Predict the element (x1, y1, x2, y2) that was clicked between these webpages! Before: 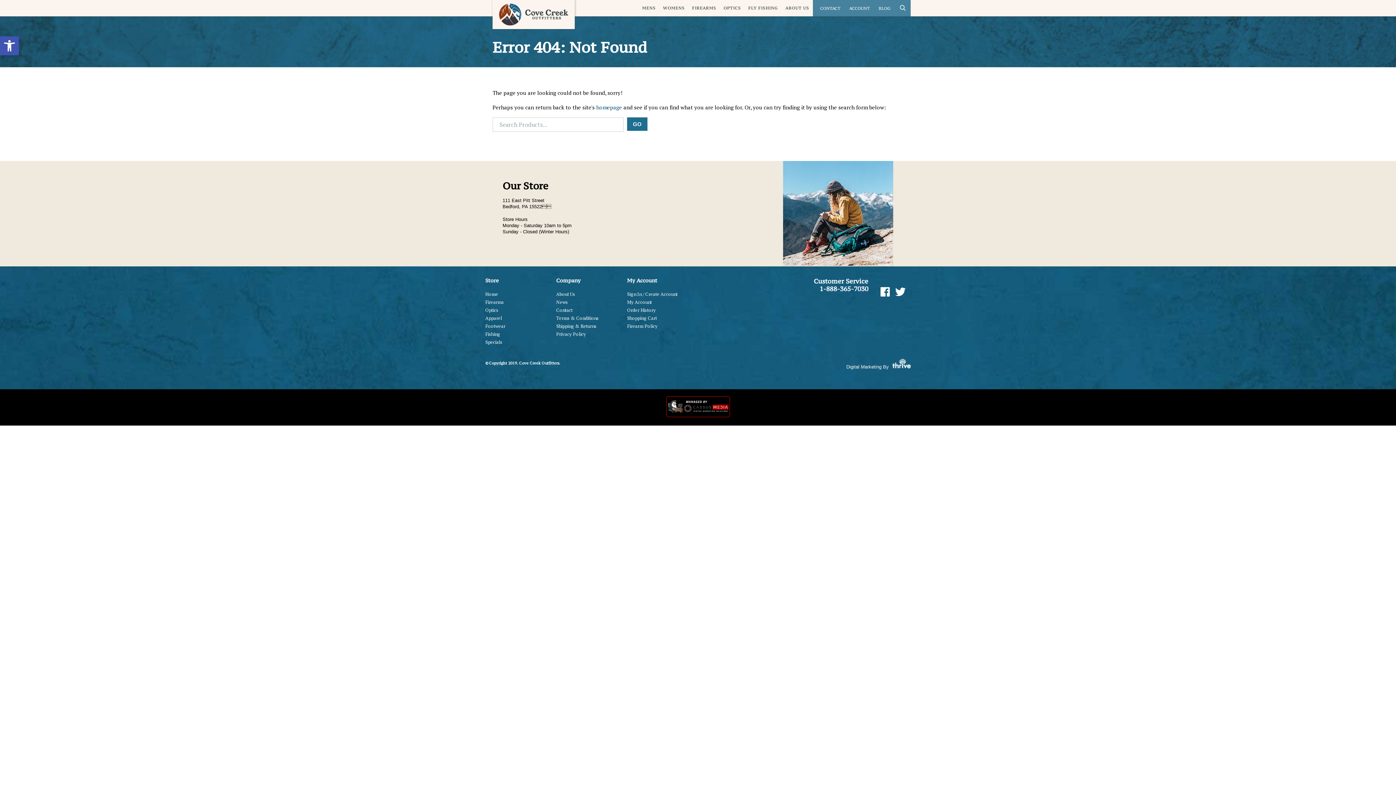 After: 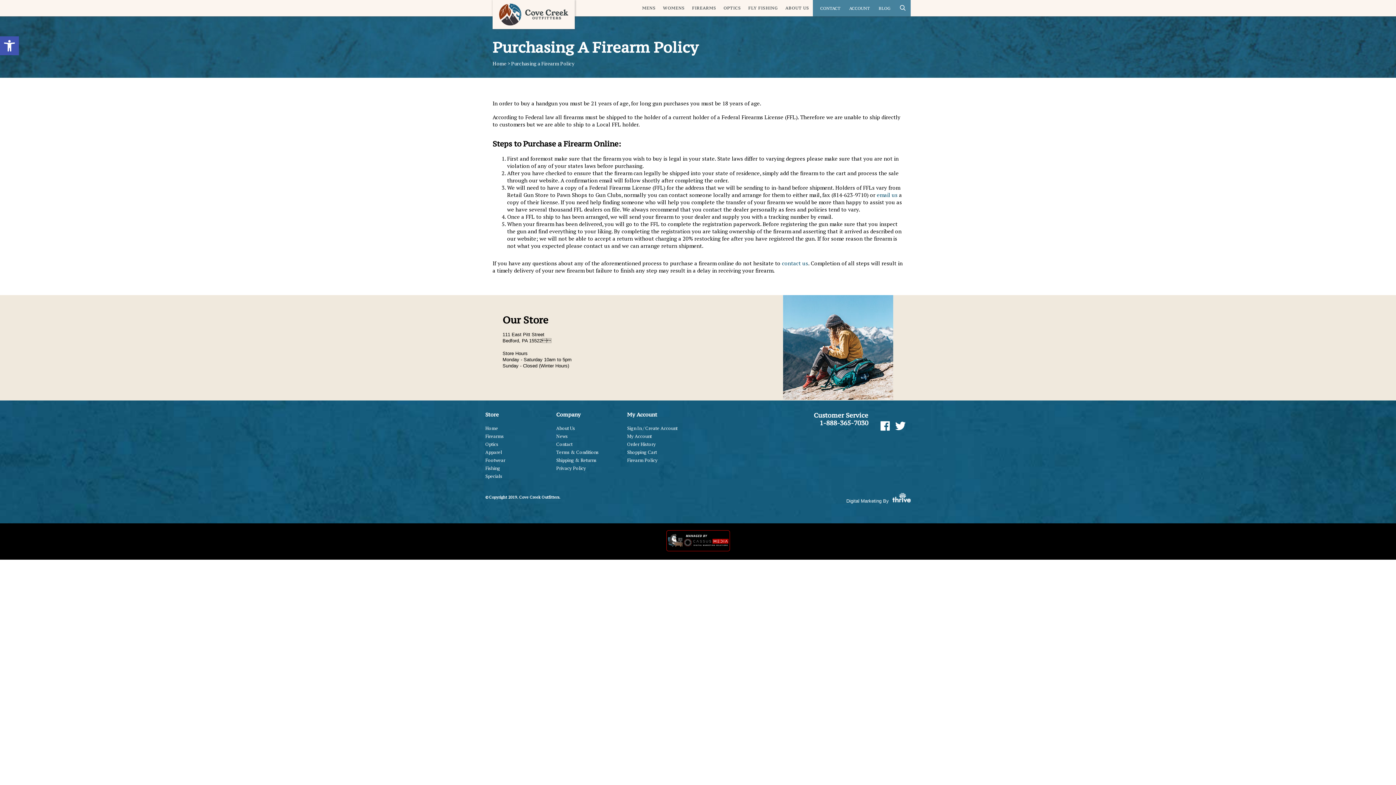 Action: bbox: (627, 322, 657, 329) label: Firearm Policy